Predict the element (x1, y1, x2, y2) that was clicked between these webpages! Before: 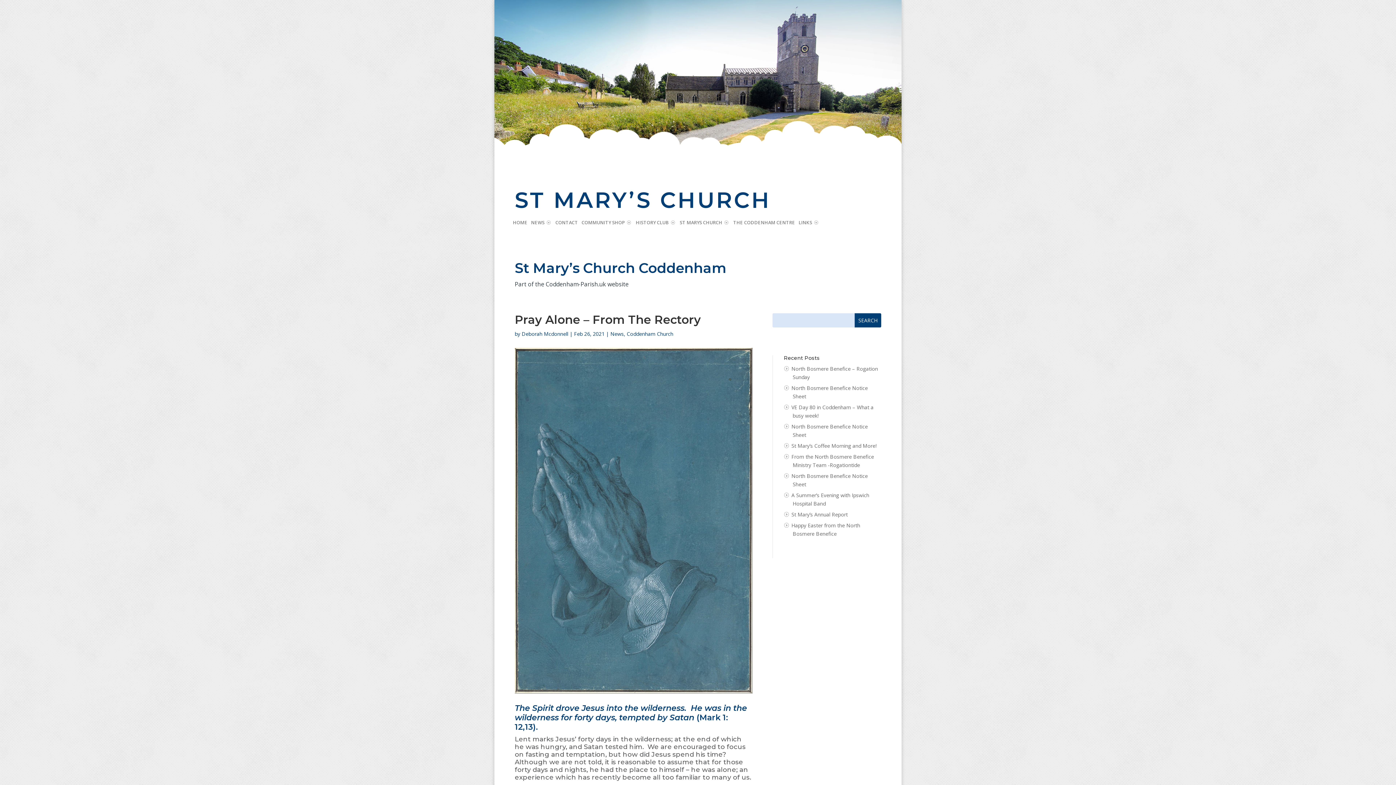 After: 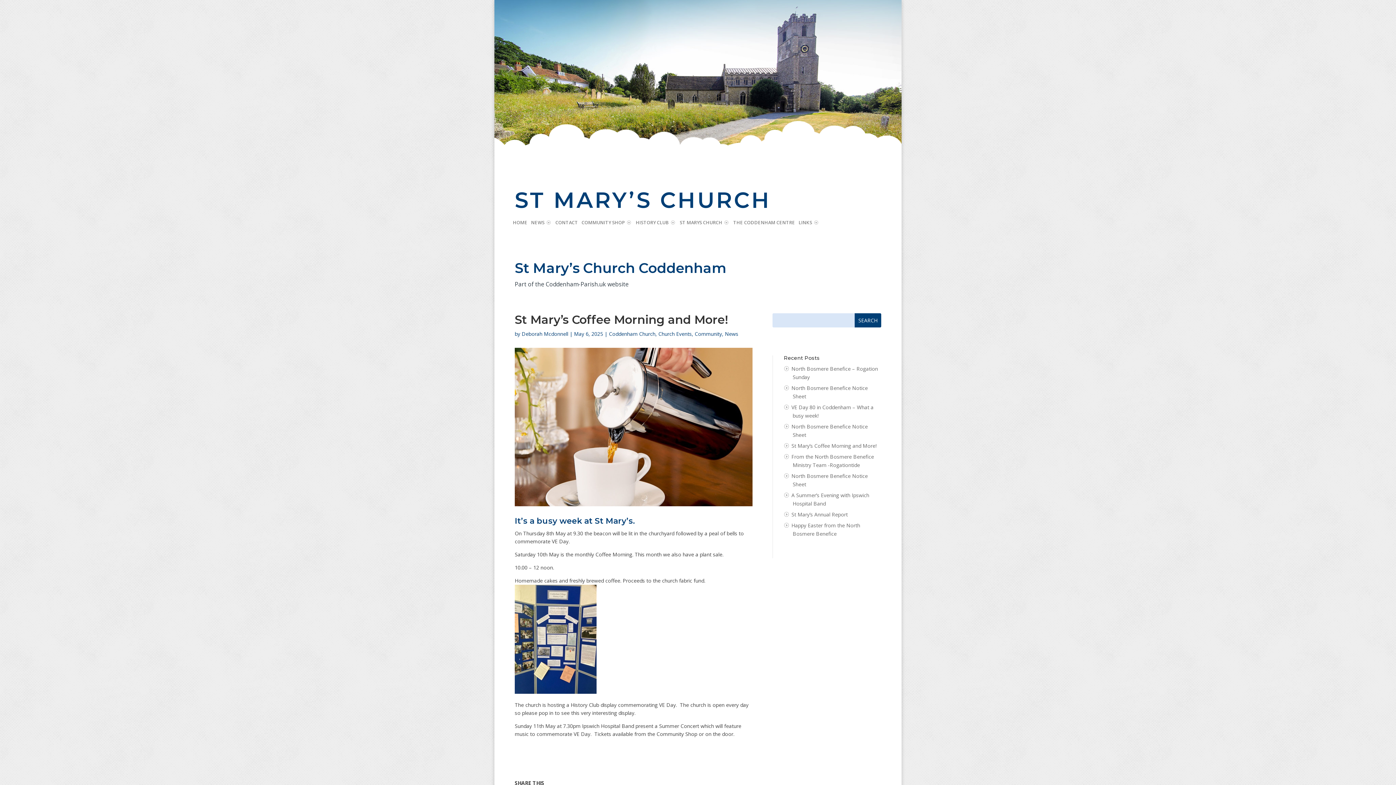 Action: bbox: (791, 442, 876, 449) label: St Mary’s Coffee Morning and More!